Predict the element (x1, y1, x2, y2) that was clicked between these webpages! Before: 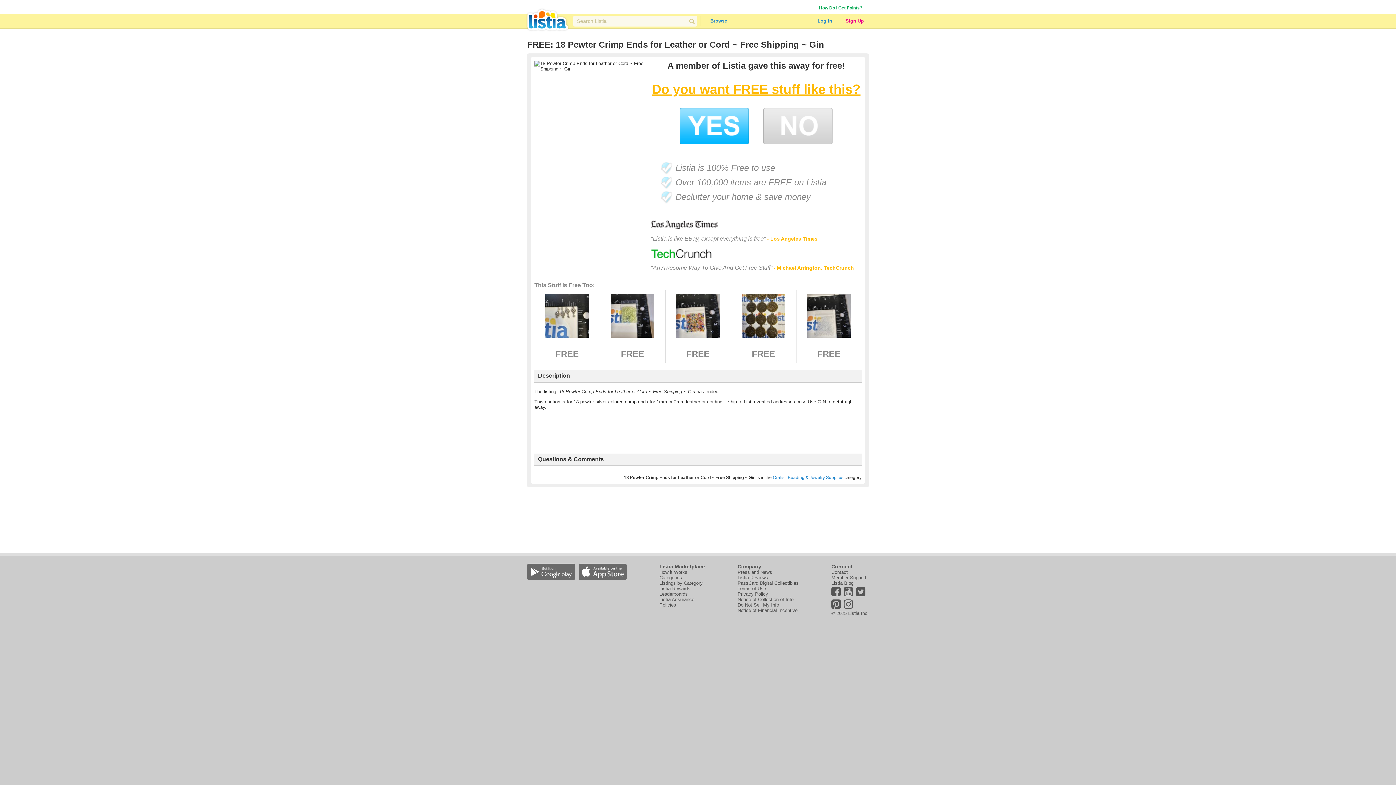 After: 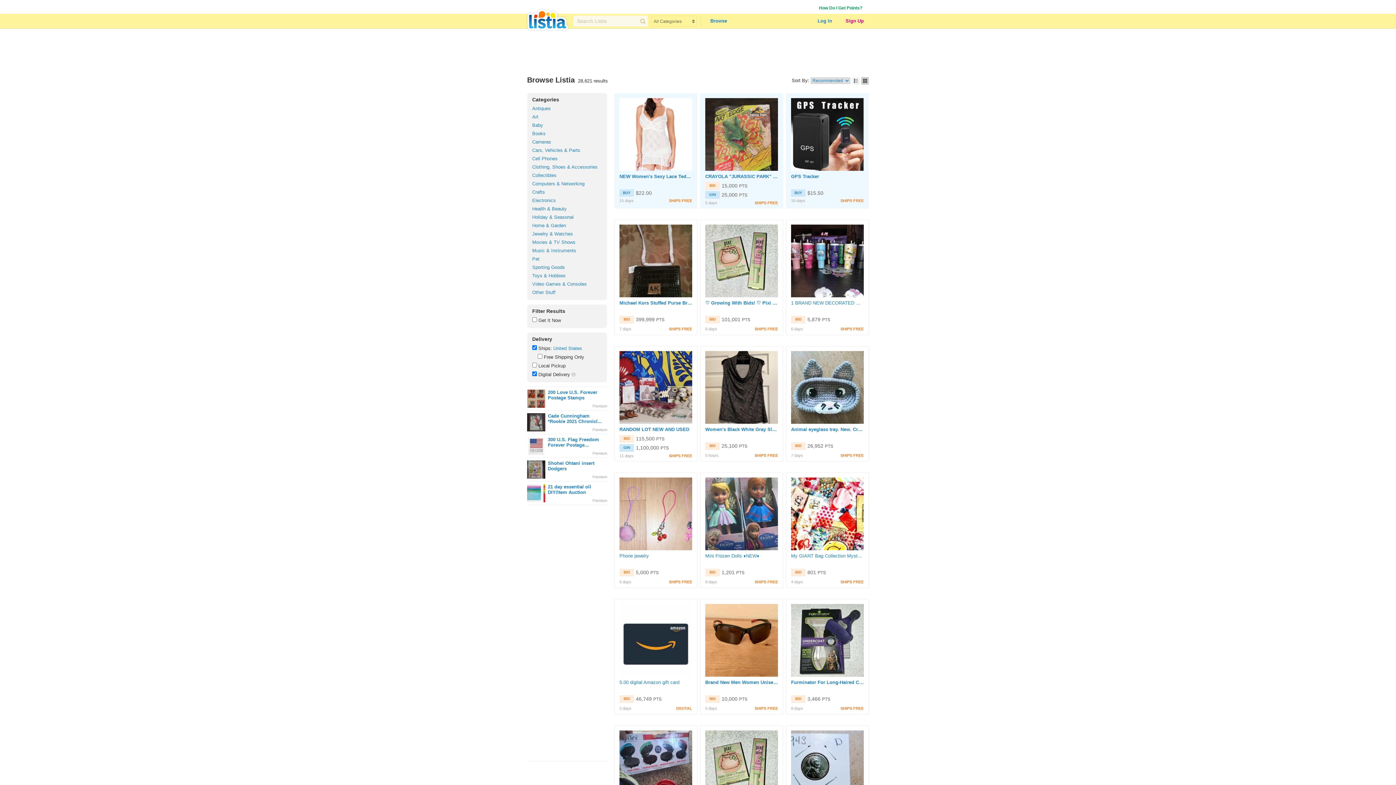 Action: bbox: (688, 13, 697, 28)